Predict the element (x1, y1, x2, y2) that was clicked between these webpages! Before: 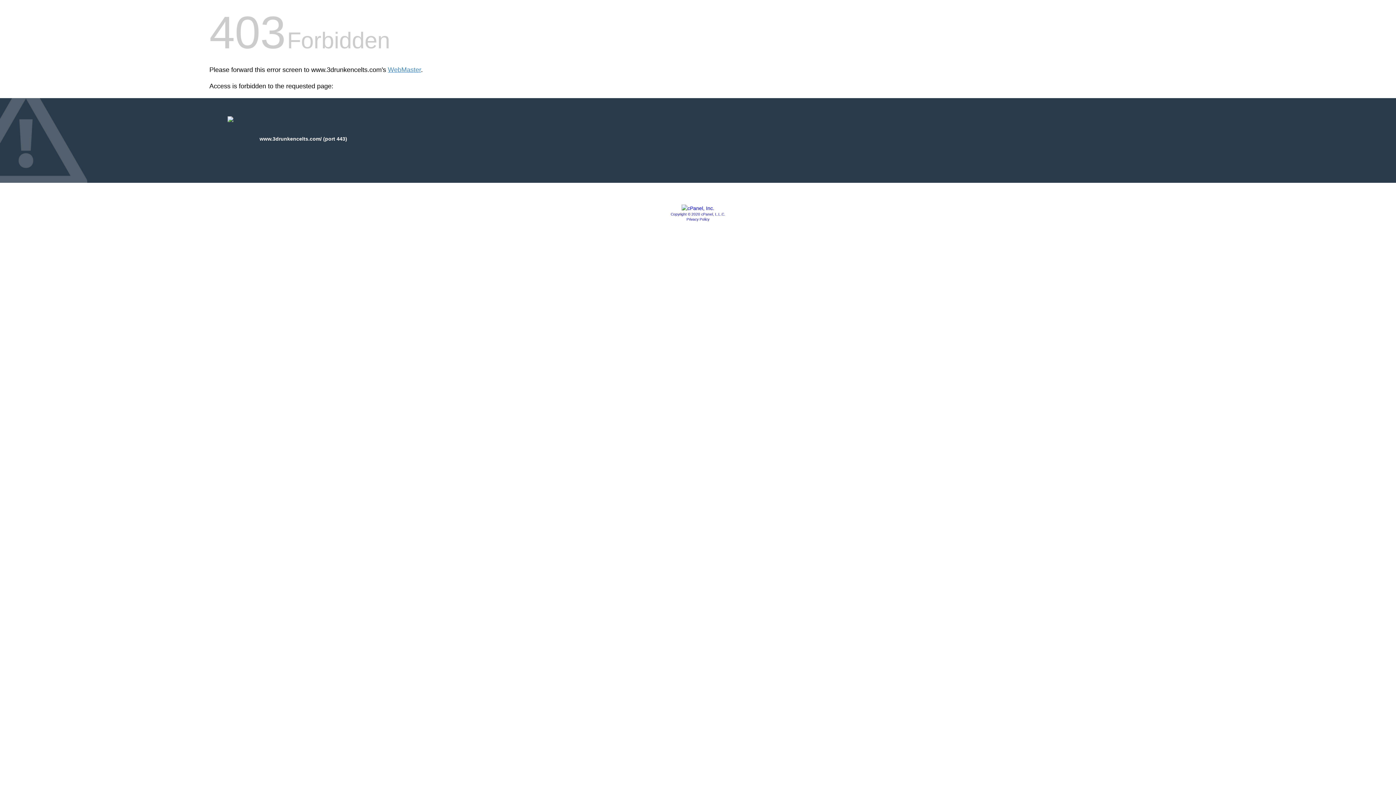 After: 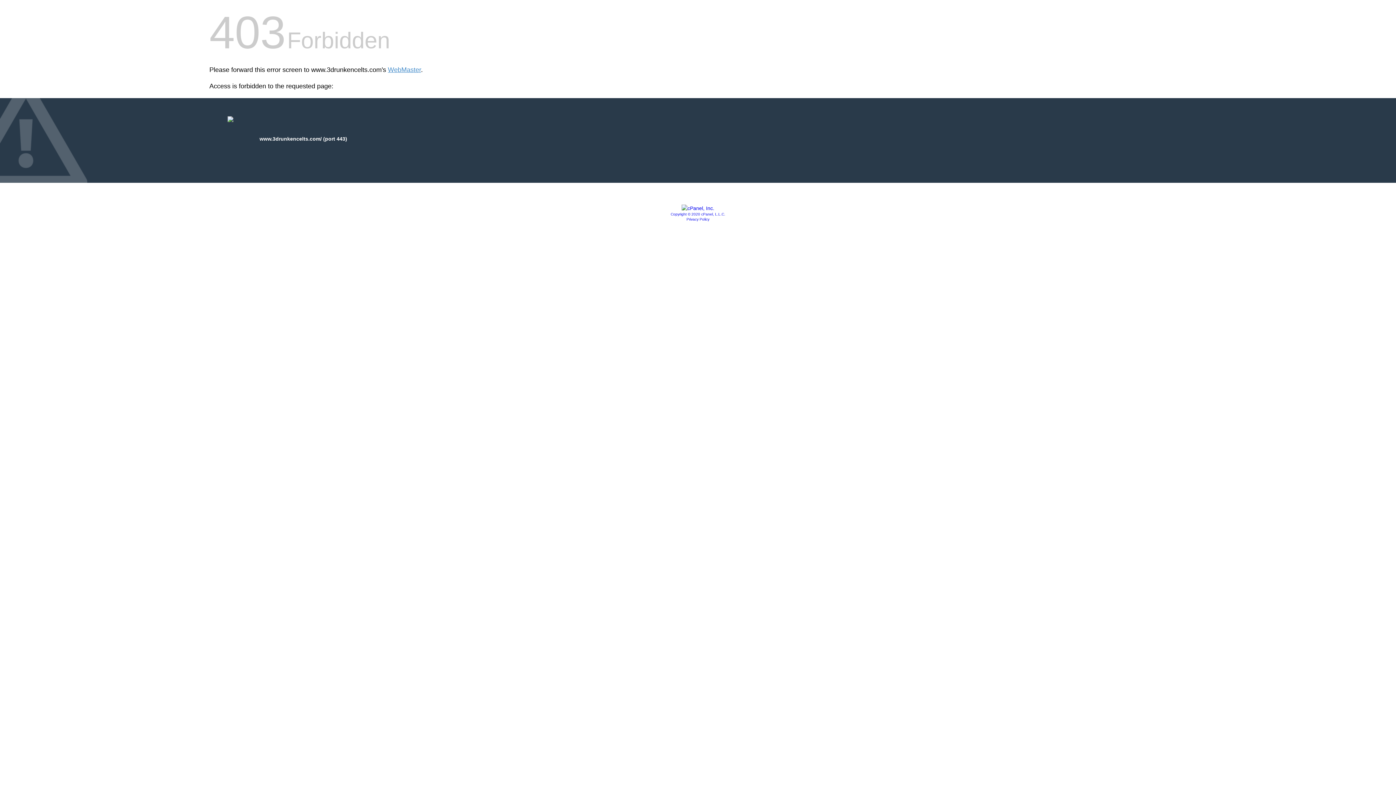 Action: bbox: (686, 217, 709, 221) label: Privacy Policy